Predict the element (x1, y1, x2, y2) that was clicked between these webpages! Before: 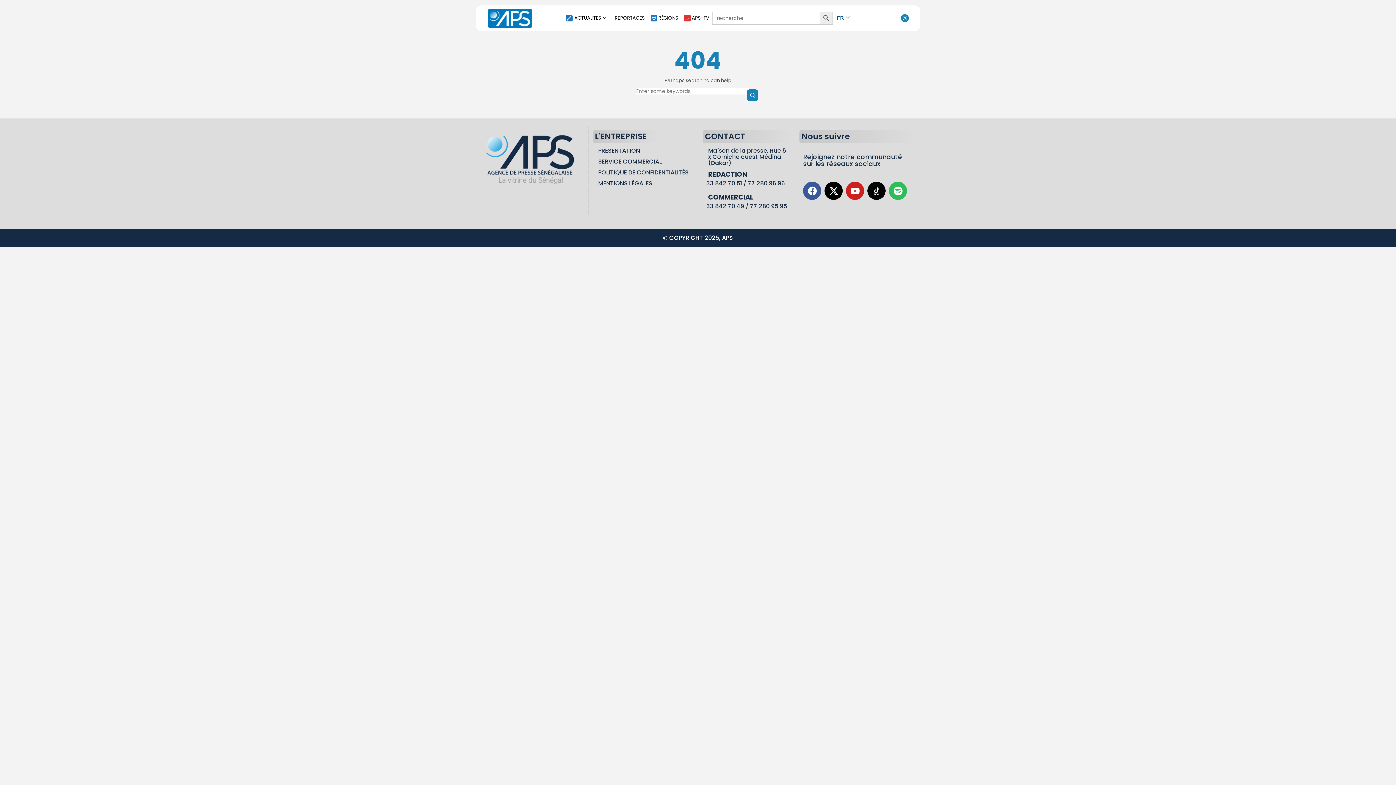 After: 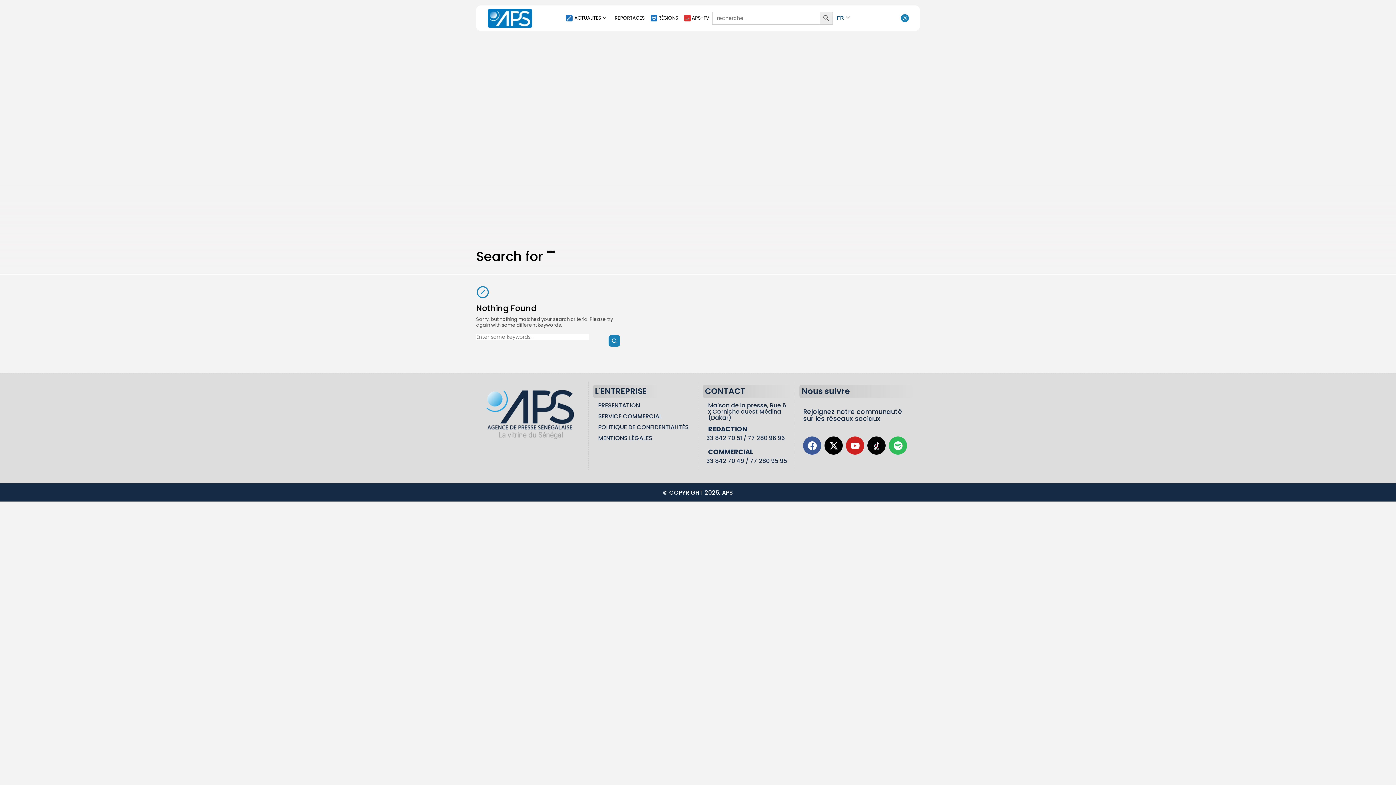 Action: label: Search Button bbox: (820, 11, 833, 24)